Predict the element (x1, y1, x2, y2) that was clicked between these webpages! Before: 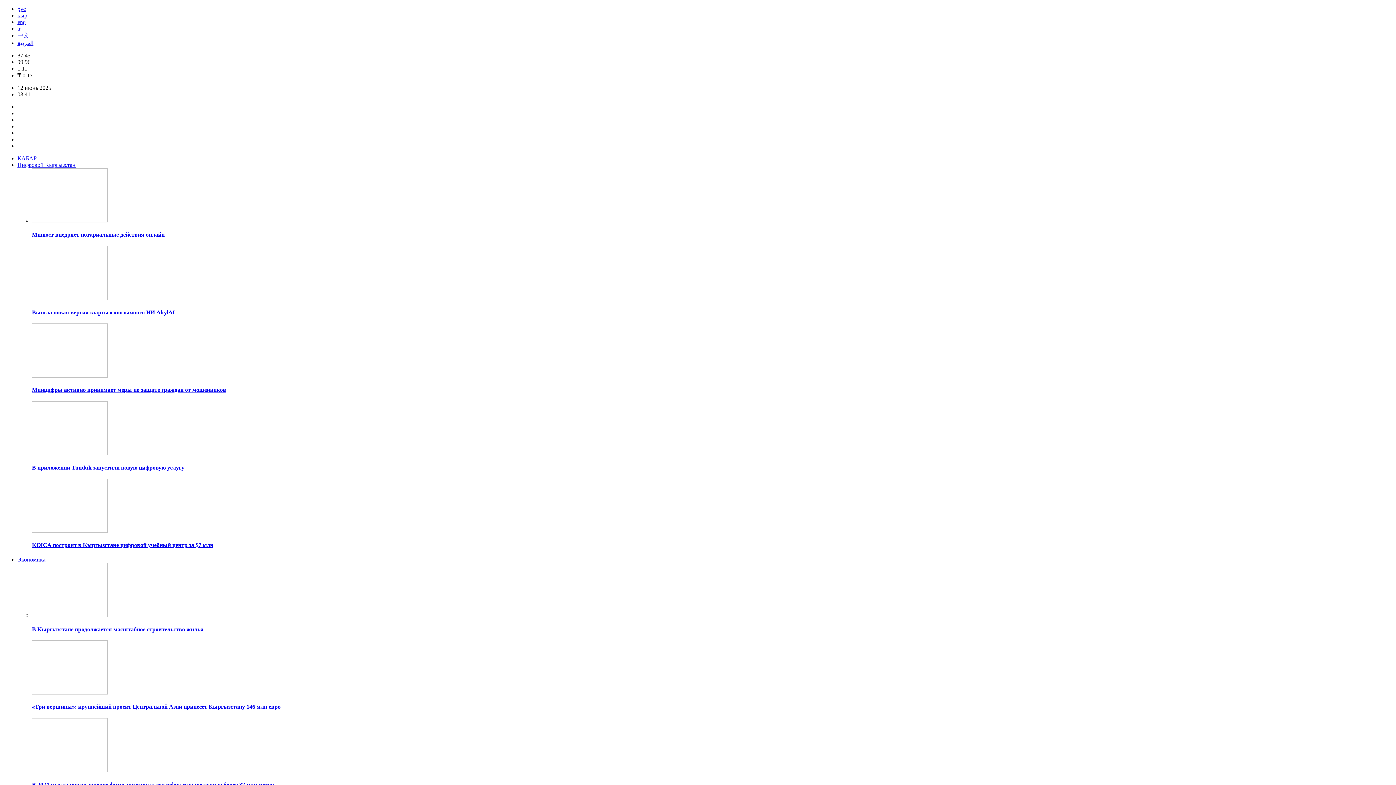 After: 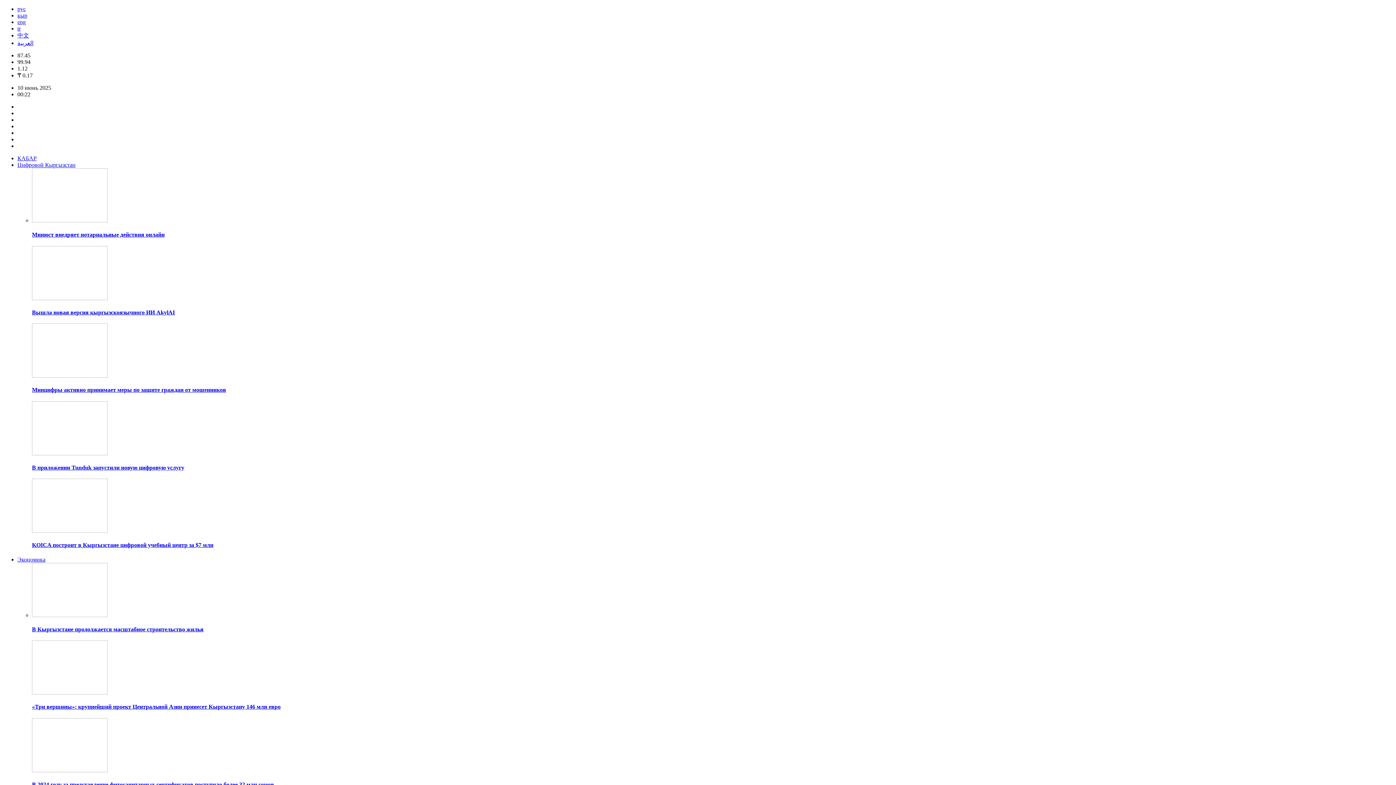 Action: bbox: (32, 689, 107, 696)